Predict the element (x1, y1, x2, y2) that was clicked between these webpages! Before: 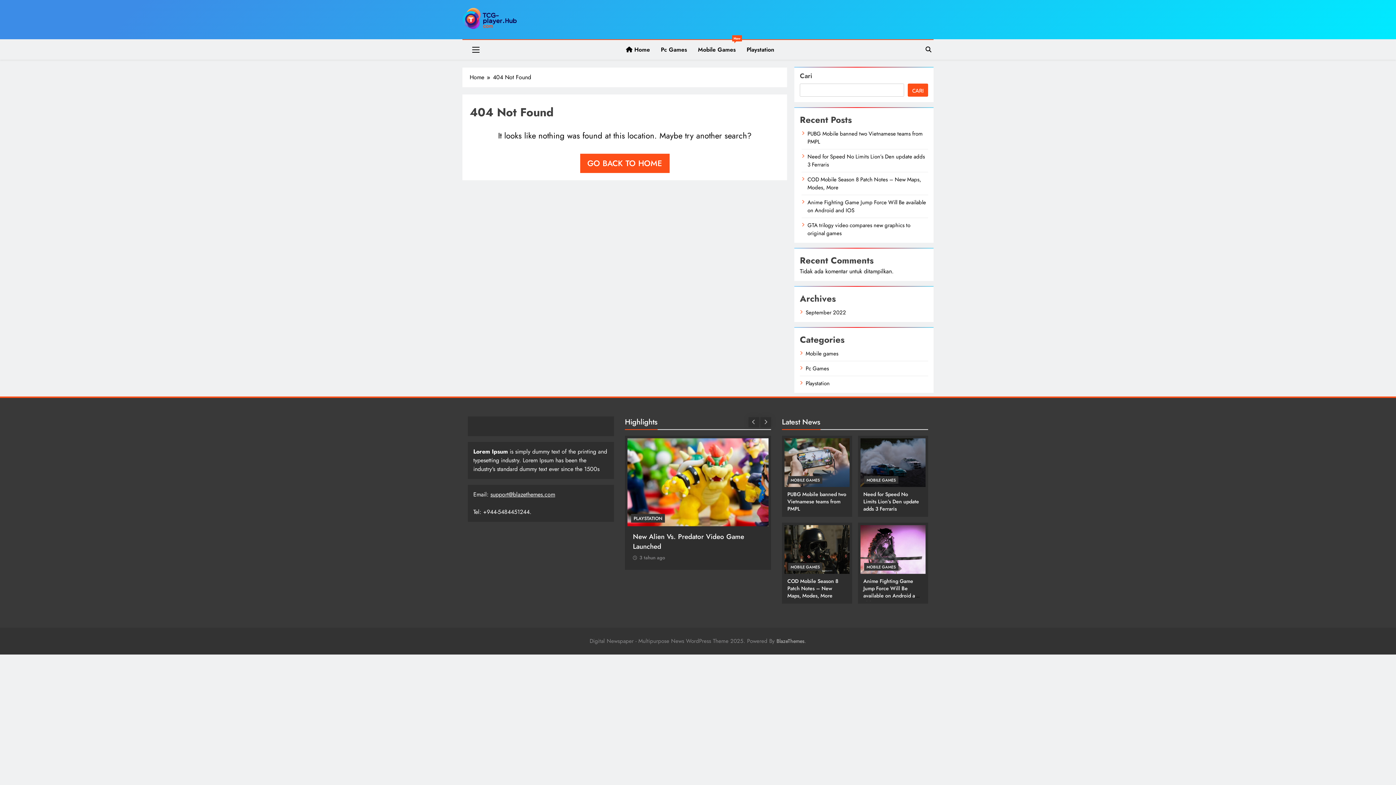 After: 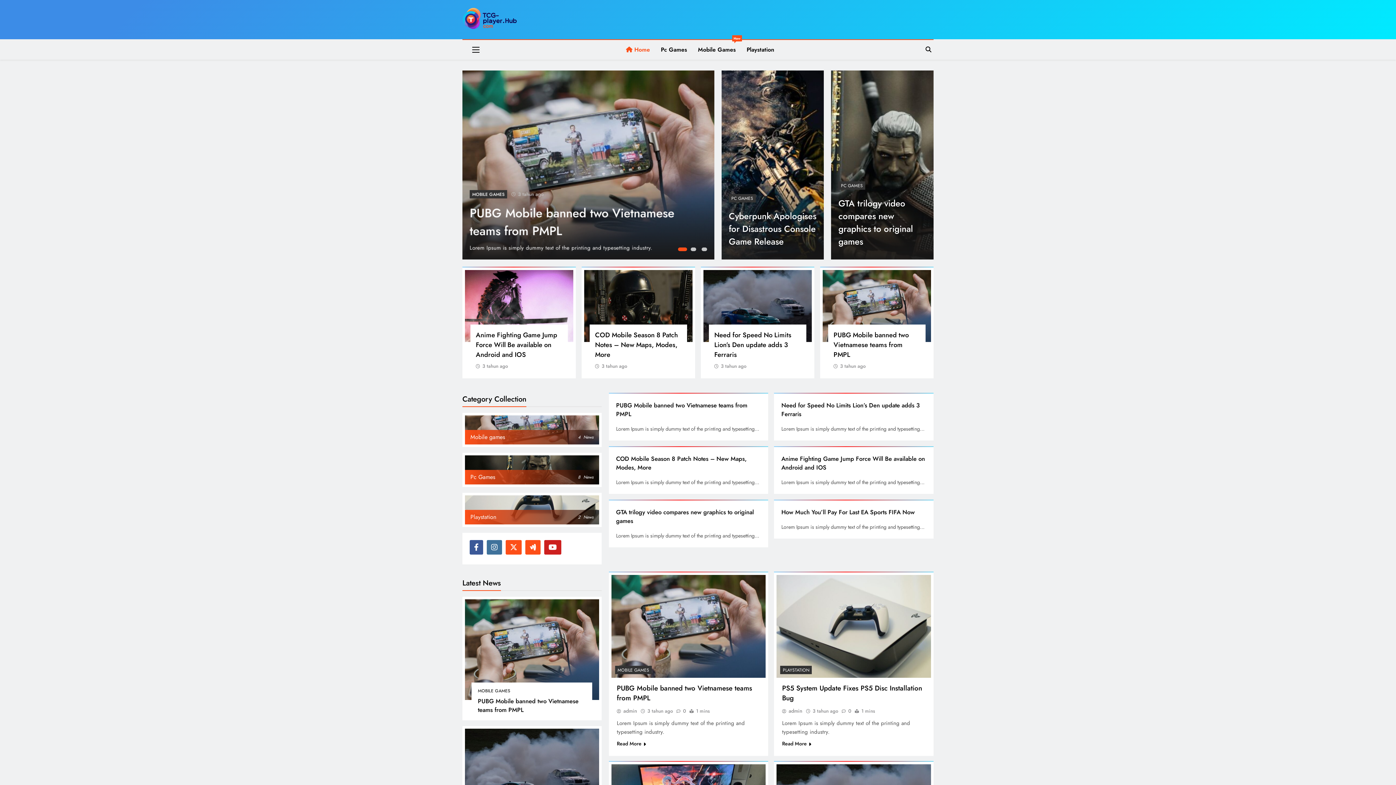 Action: label:  Home bbox: (620, 39, 655, 59)